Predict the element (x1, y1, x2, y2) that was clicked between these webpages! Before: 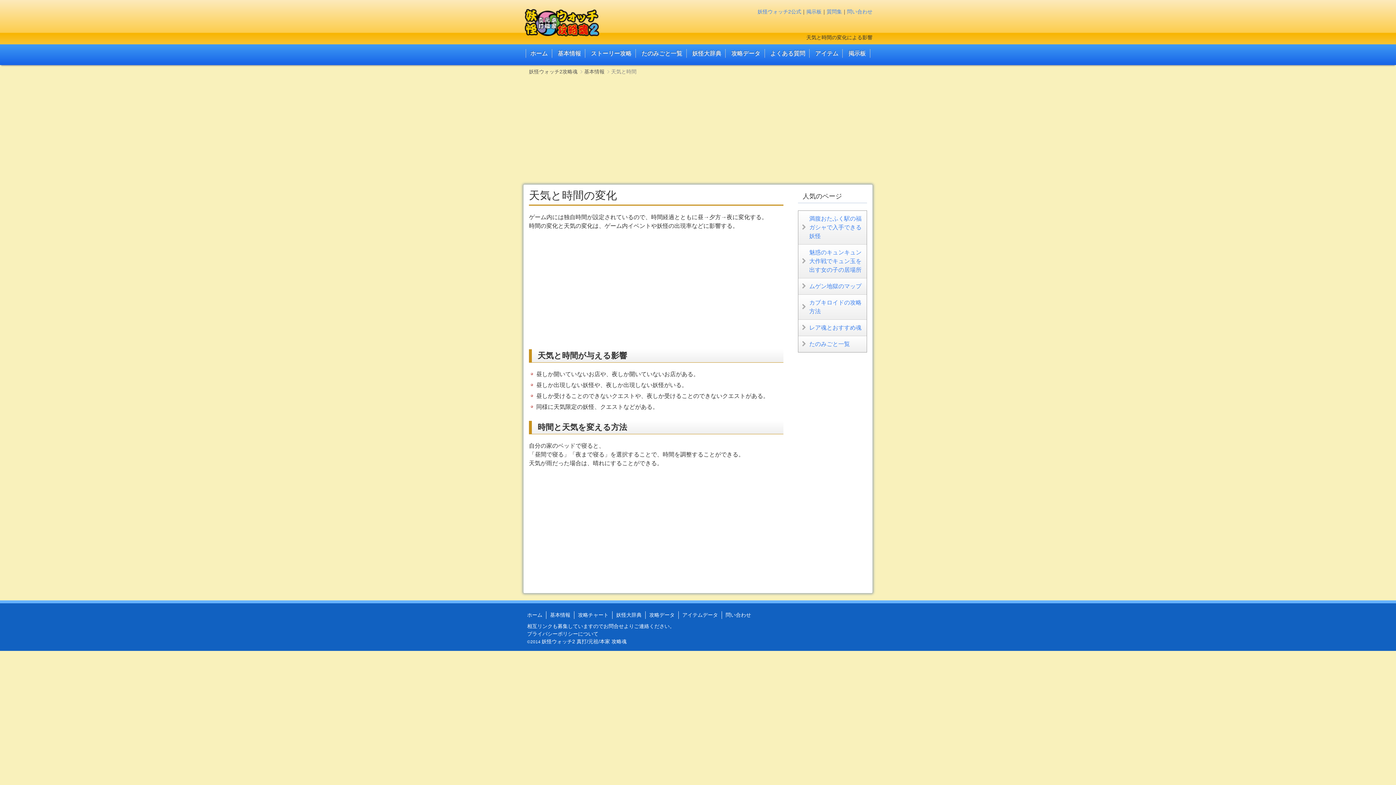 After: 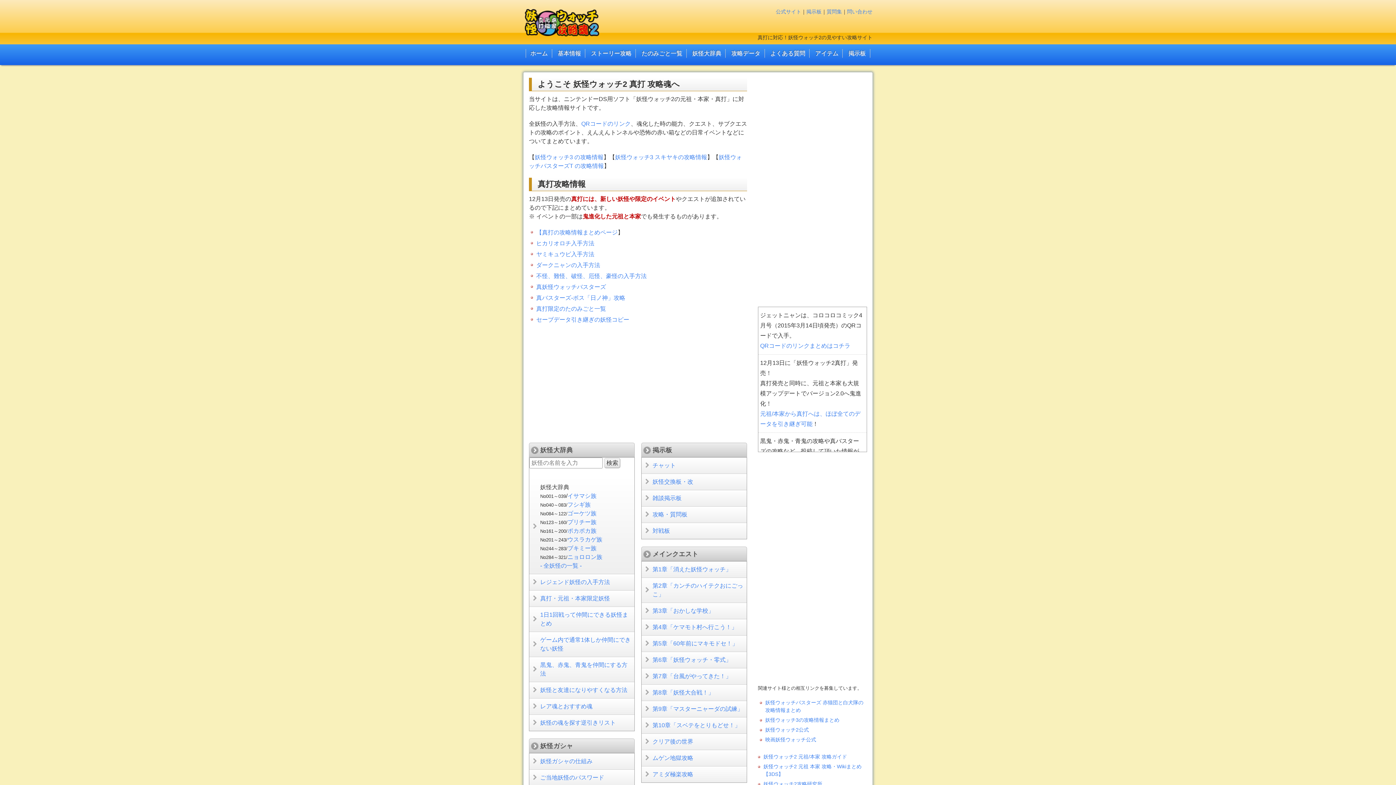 Action: bbox: (529, 68, 582, 74) label: 妖怪ウォッチ2攻略魂